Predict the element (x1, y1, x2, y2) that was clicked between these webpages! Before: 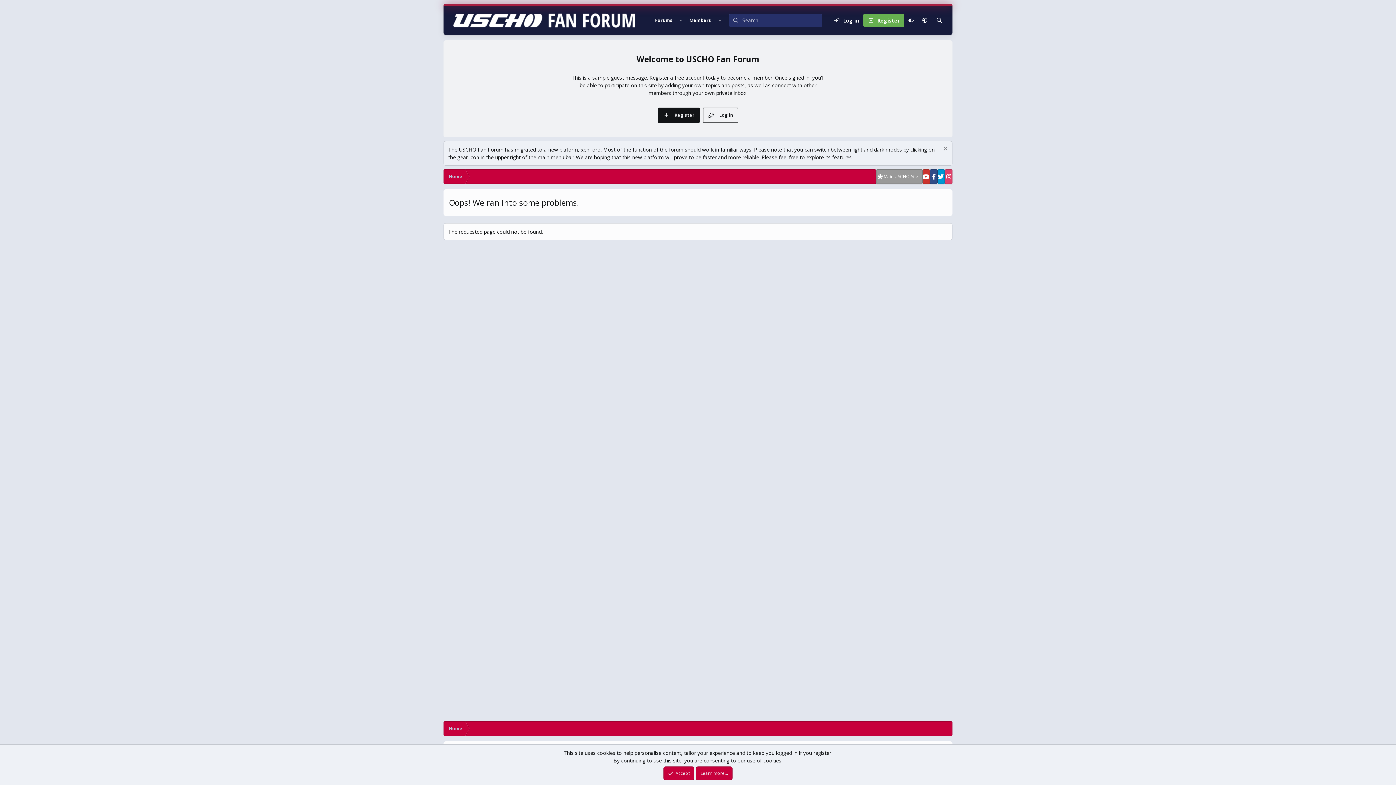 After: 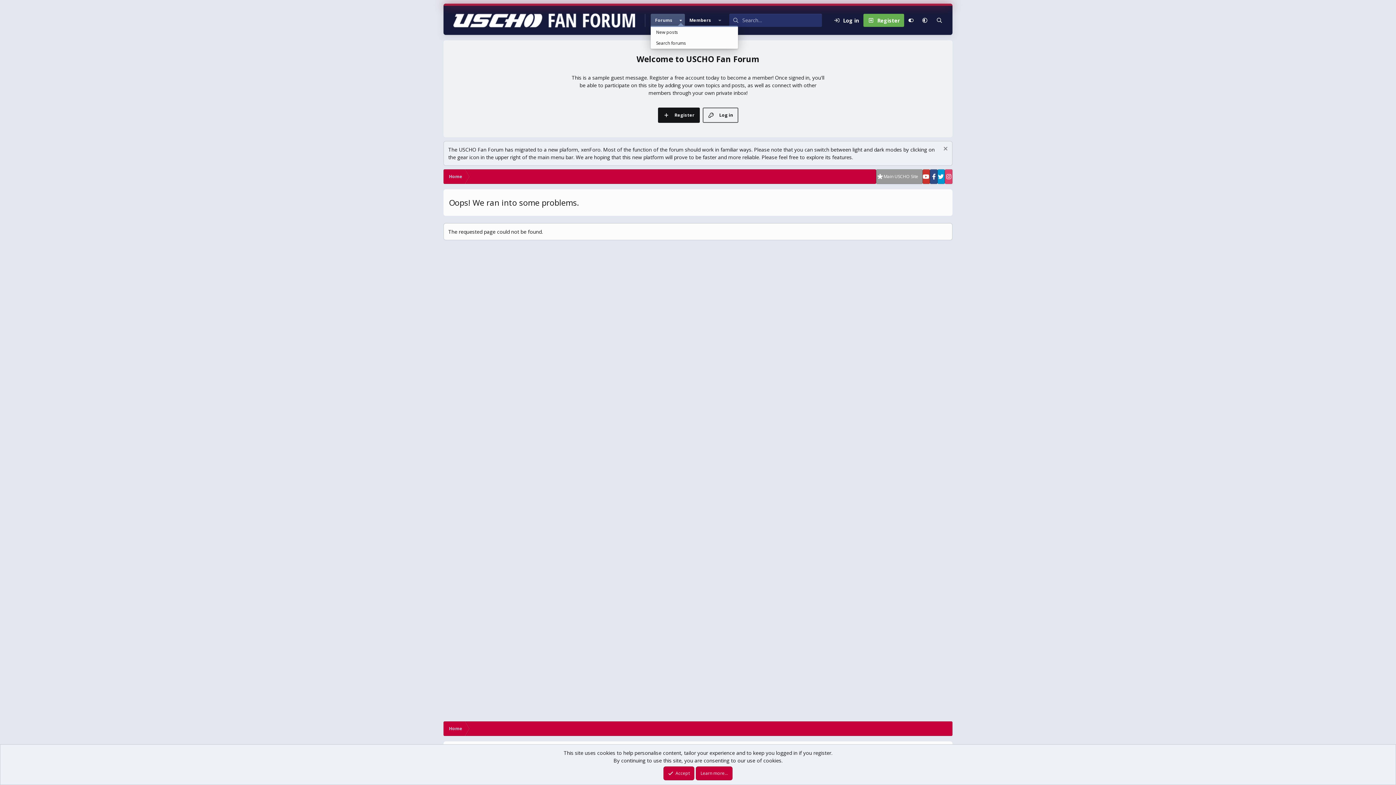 Action: bbox: (677, 13, 685, 26) label: Toggle expanded